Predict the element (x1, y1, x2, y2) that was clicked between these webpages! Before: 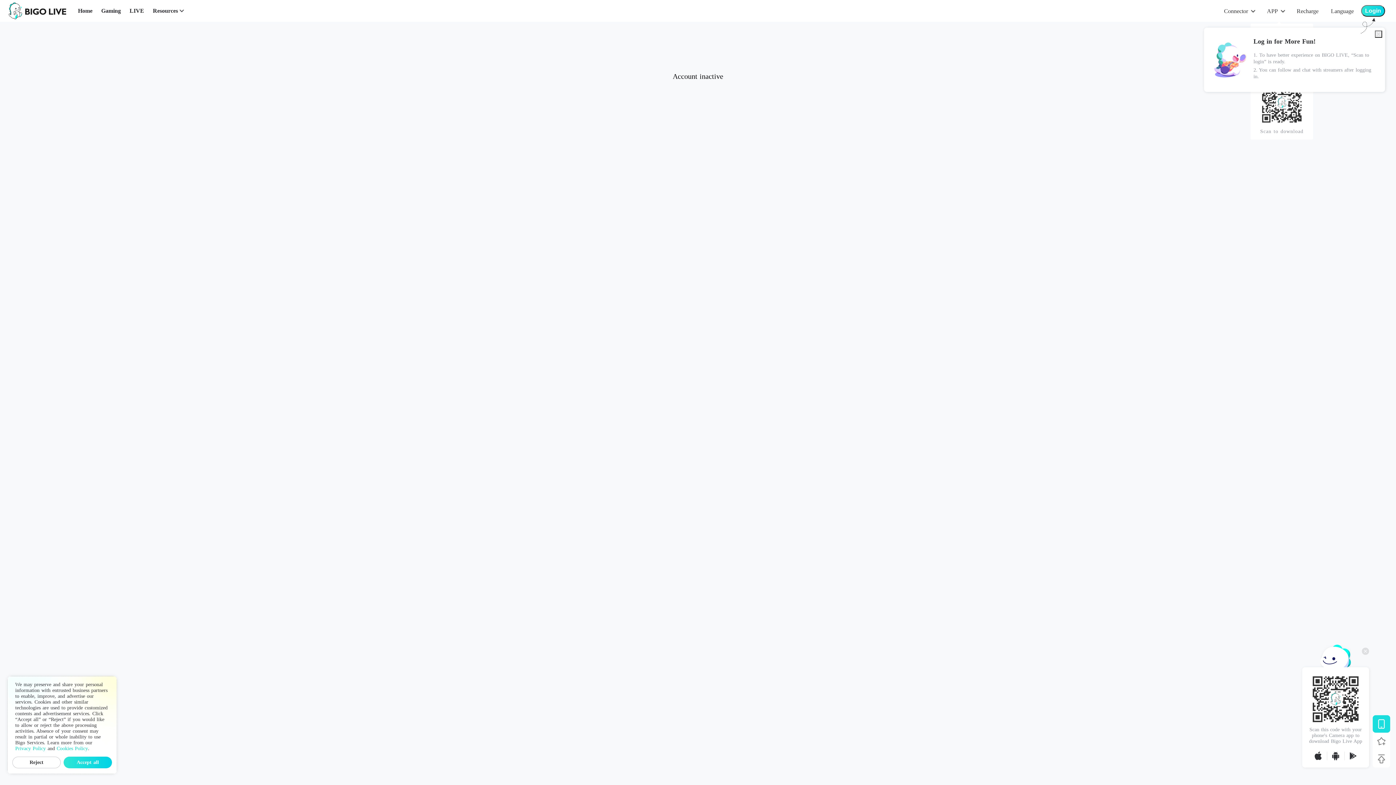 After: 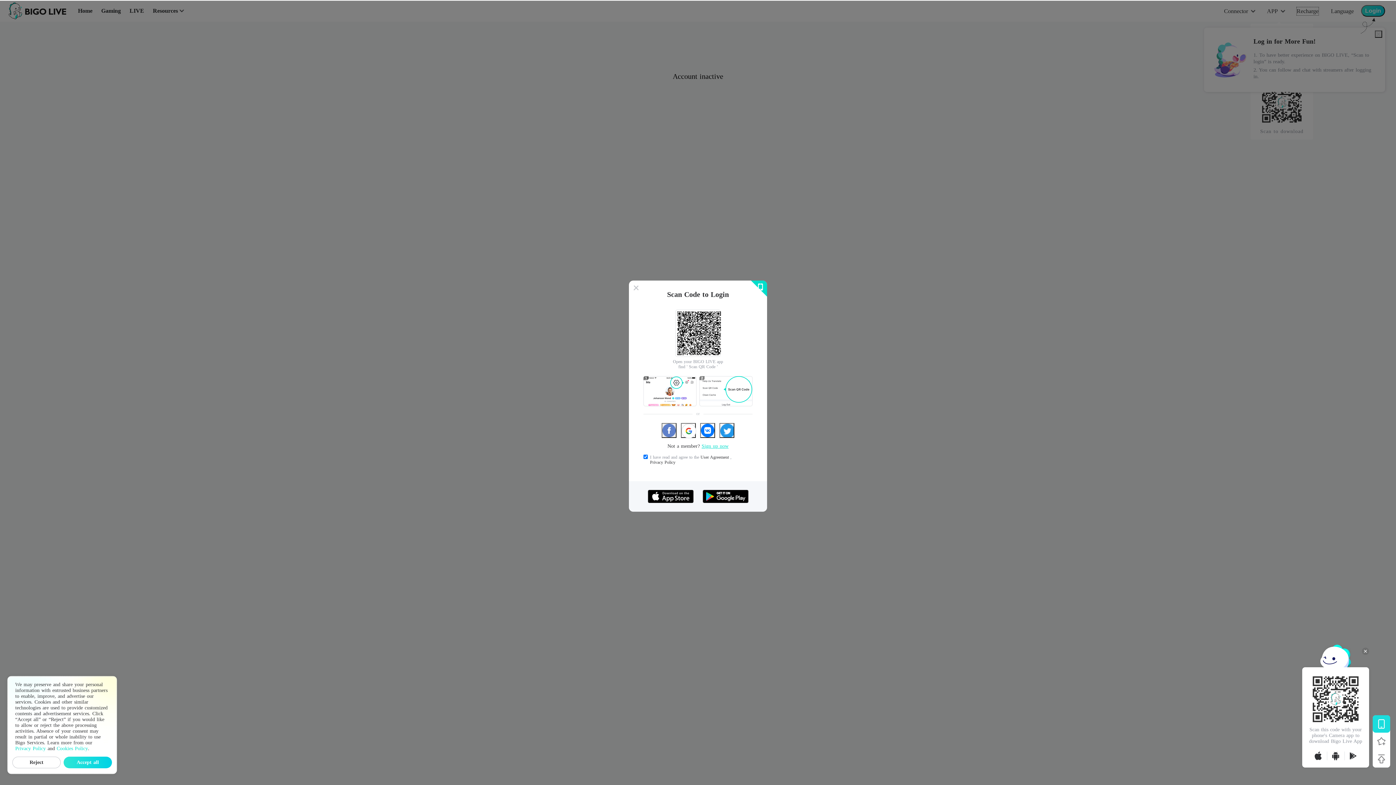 Action: label: Recharge bbox: (1297, 7, 1318, 15)